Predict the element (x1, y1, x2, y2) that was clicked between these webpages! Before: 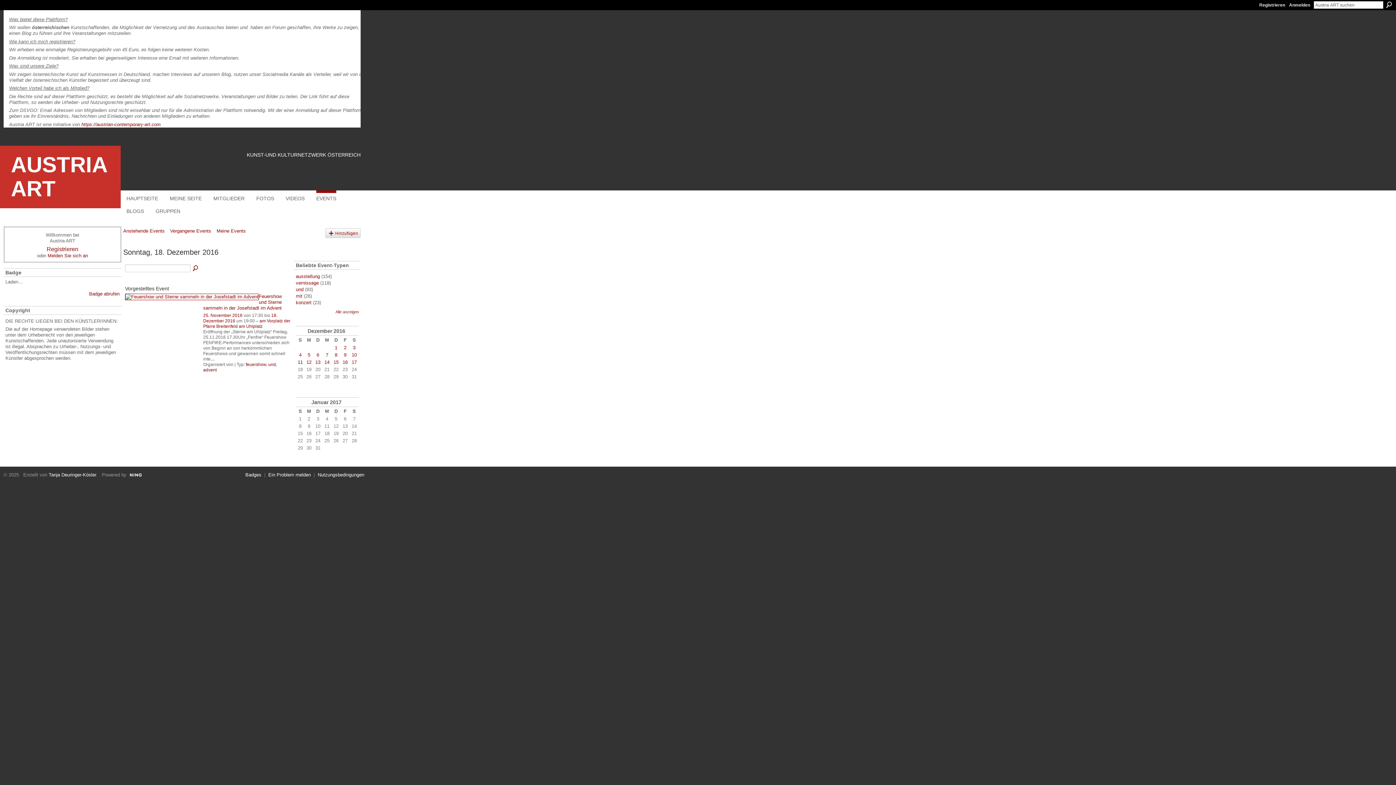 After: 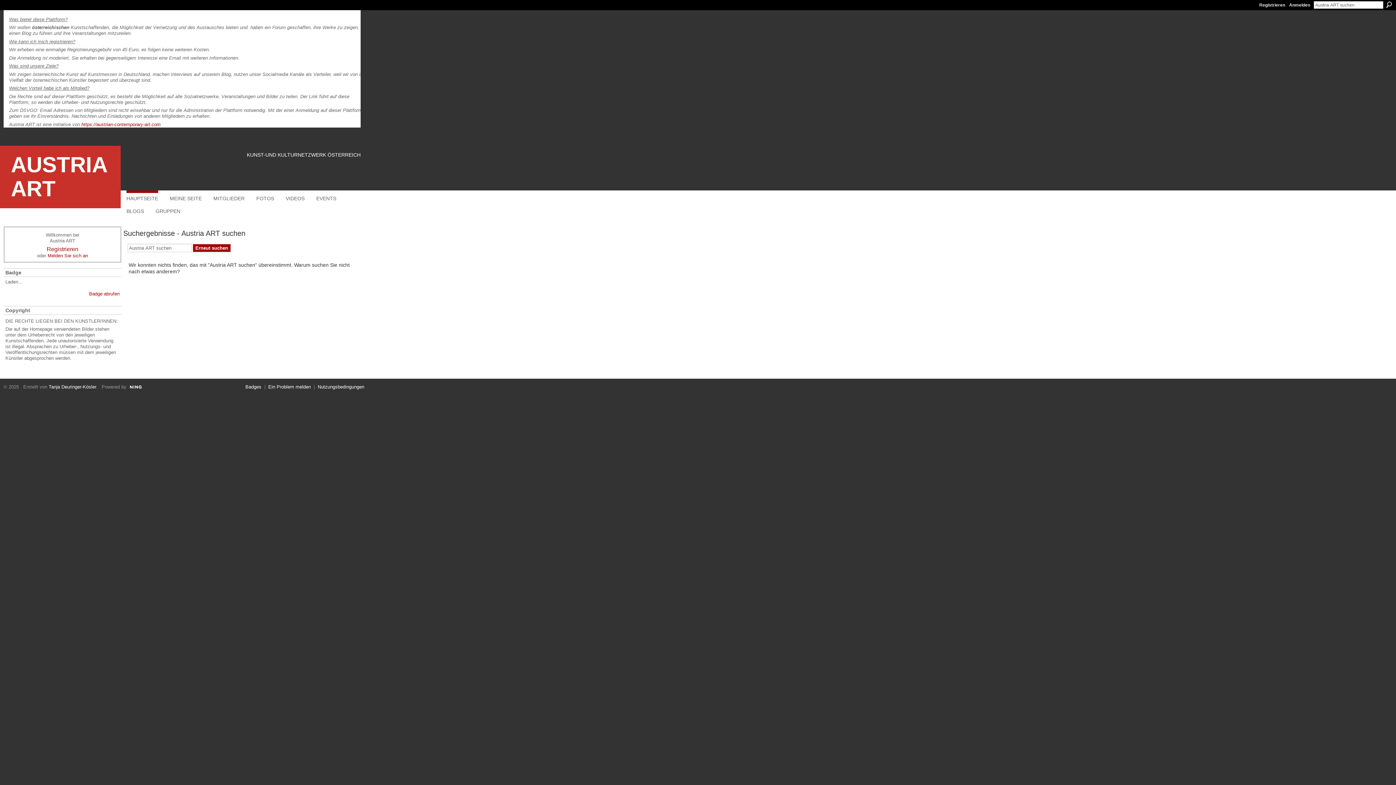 Action: label: Suchen bbox: (1386, 1, 1392, 8)